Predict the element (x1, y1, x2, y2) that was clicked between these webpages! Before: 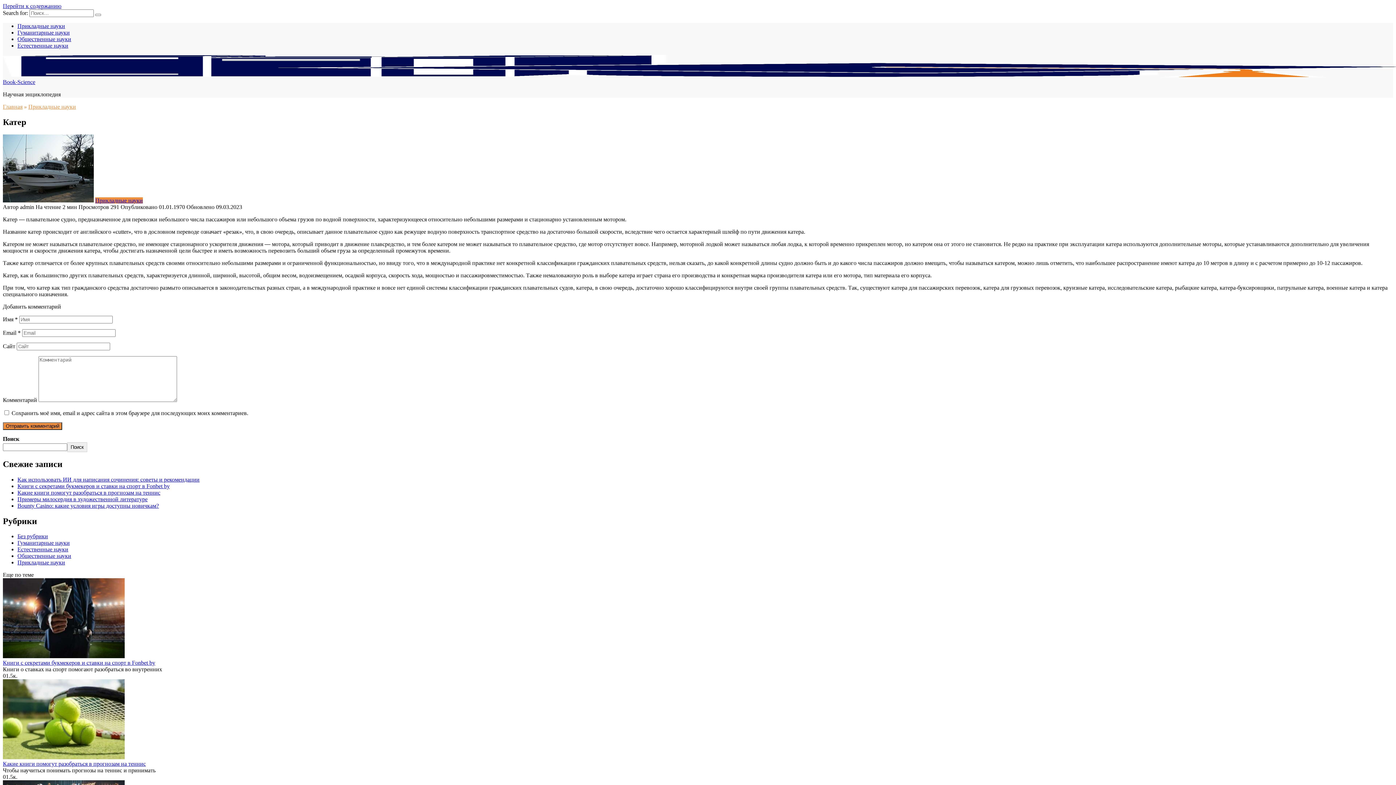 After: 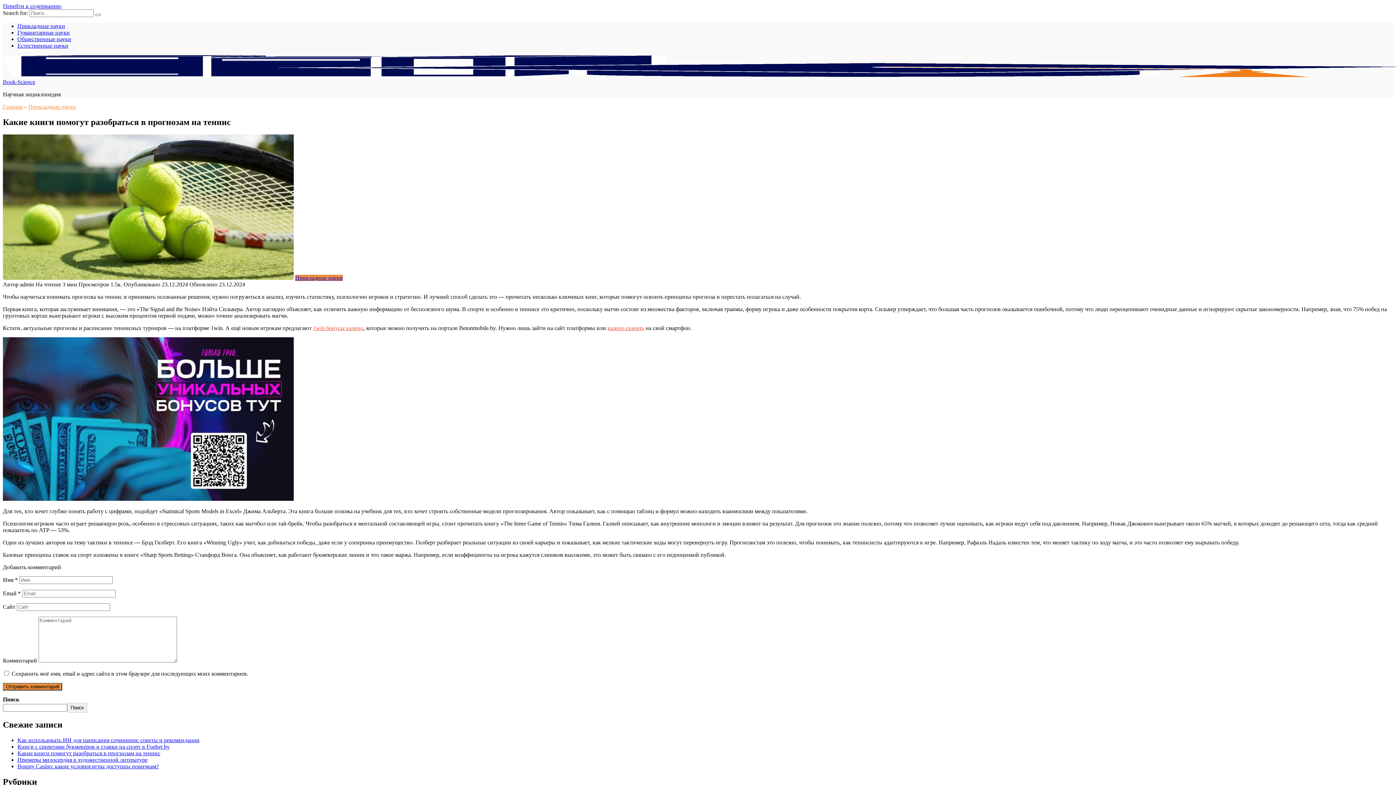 Action: label: Какие книги помогут разобраться в прогнозам на теннис bbox: (17, 489, 160, 495)